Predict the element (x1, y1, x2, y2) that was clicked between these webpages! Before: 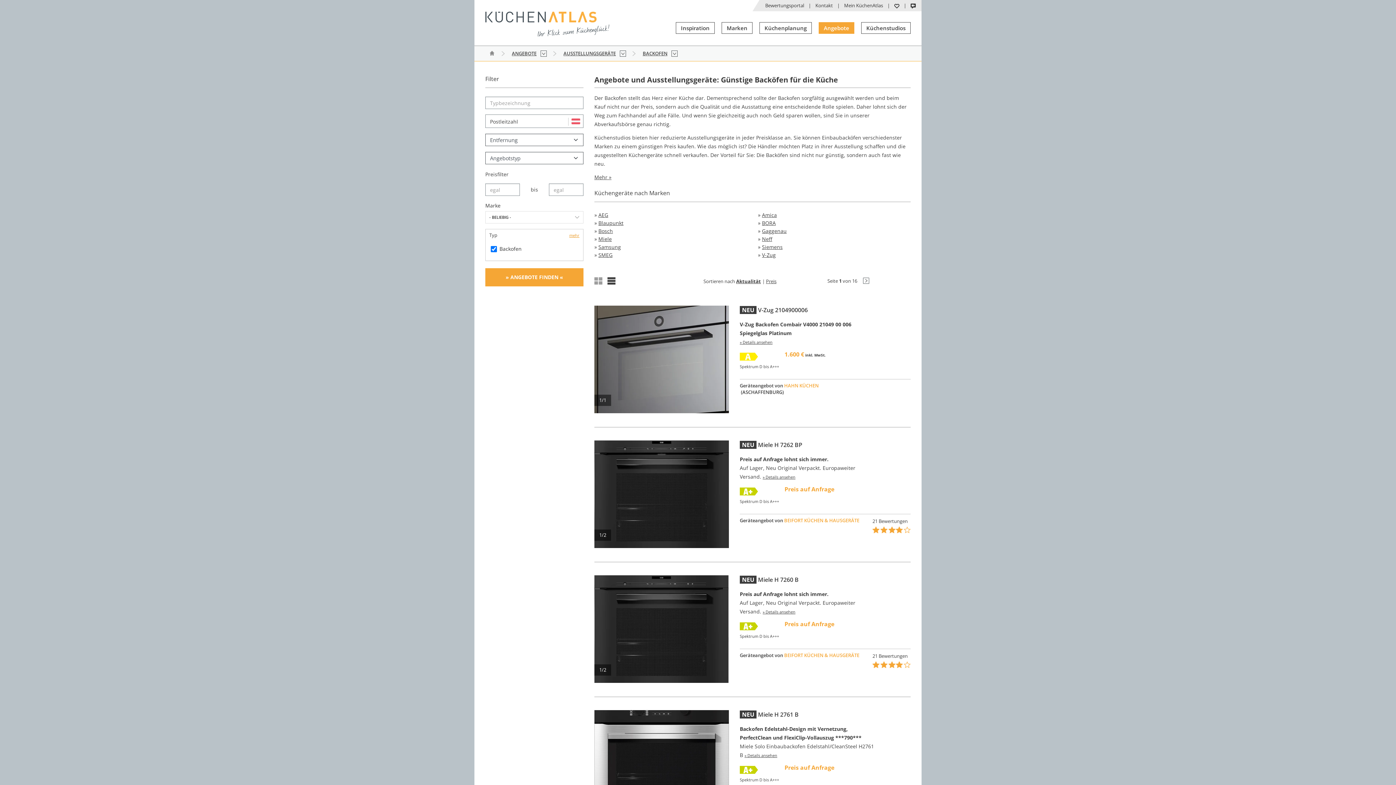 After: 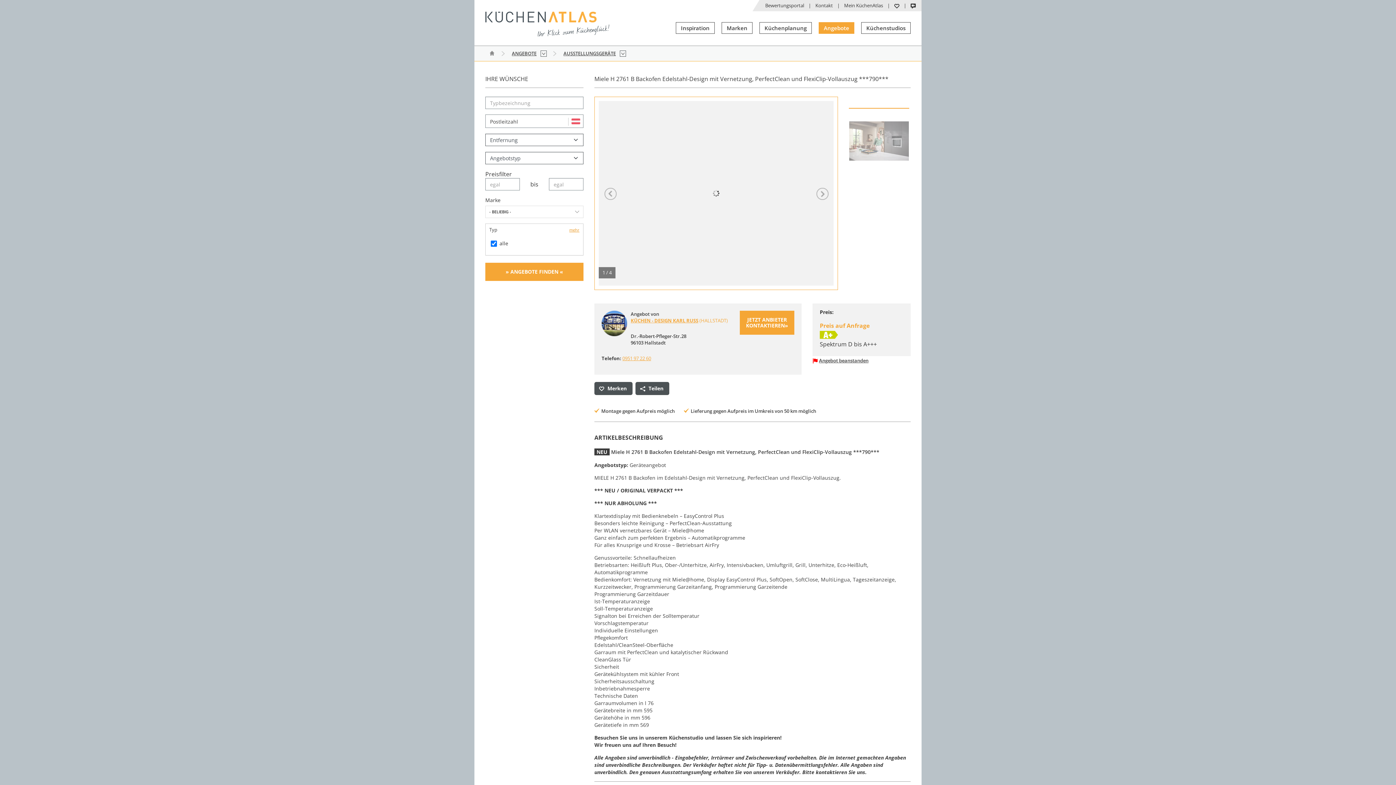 Action: label: Miele H 2761 B bbox: (758, 710, 798, 718)